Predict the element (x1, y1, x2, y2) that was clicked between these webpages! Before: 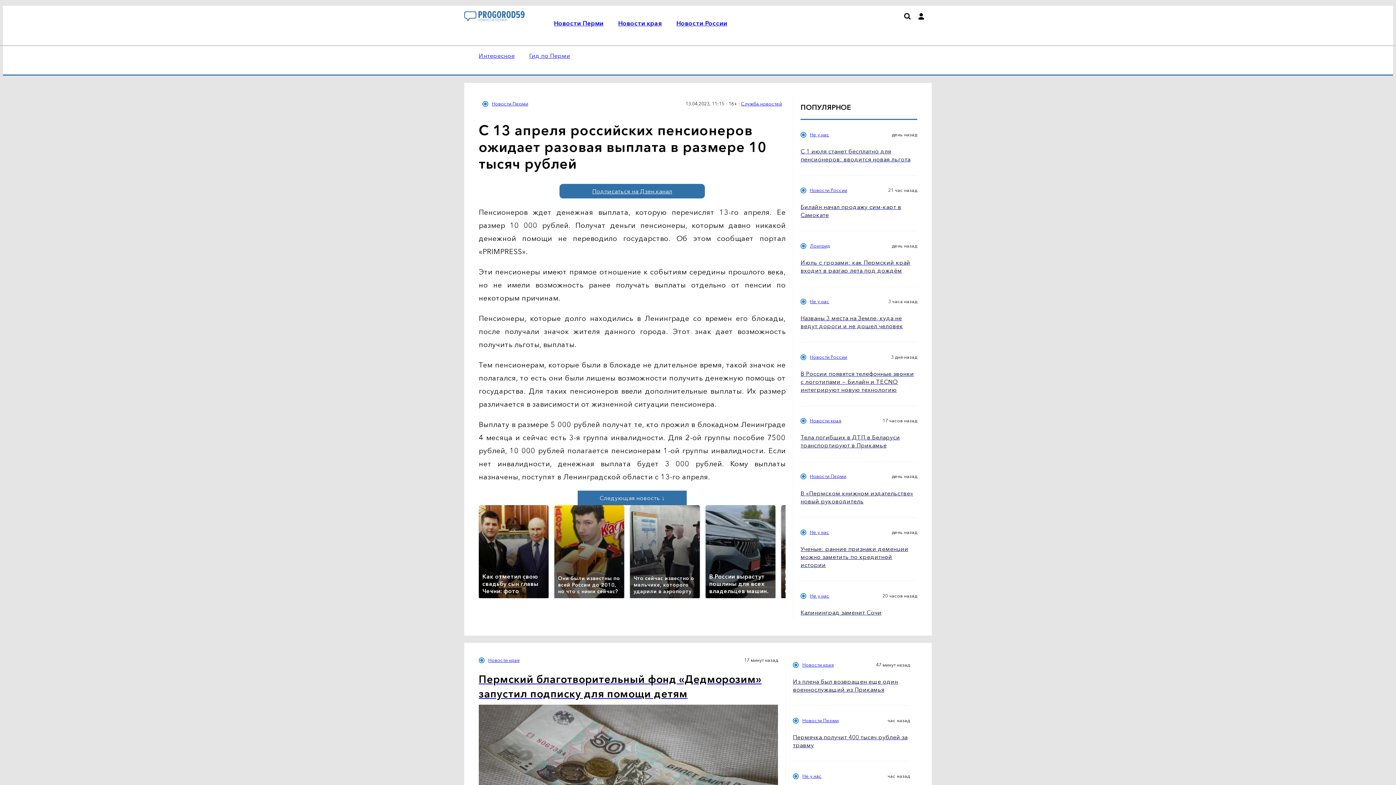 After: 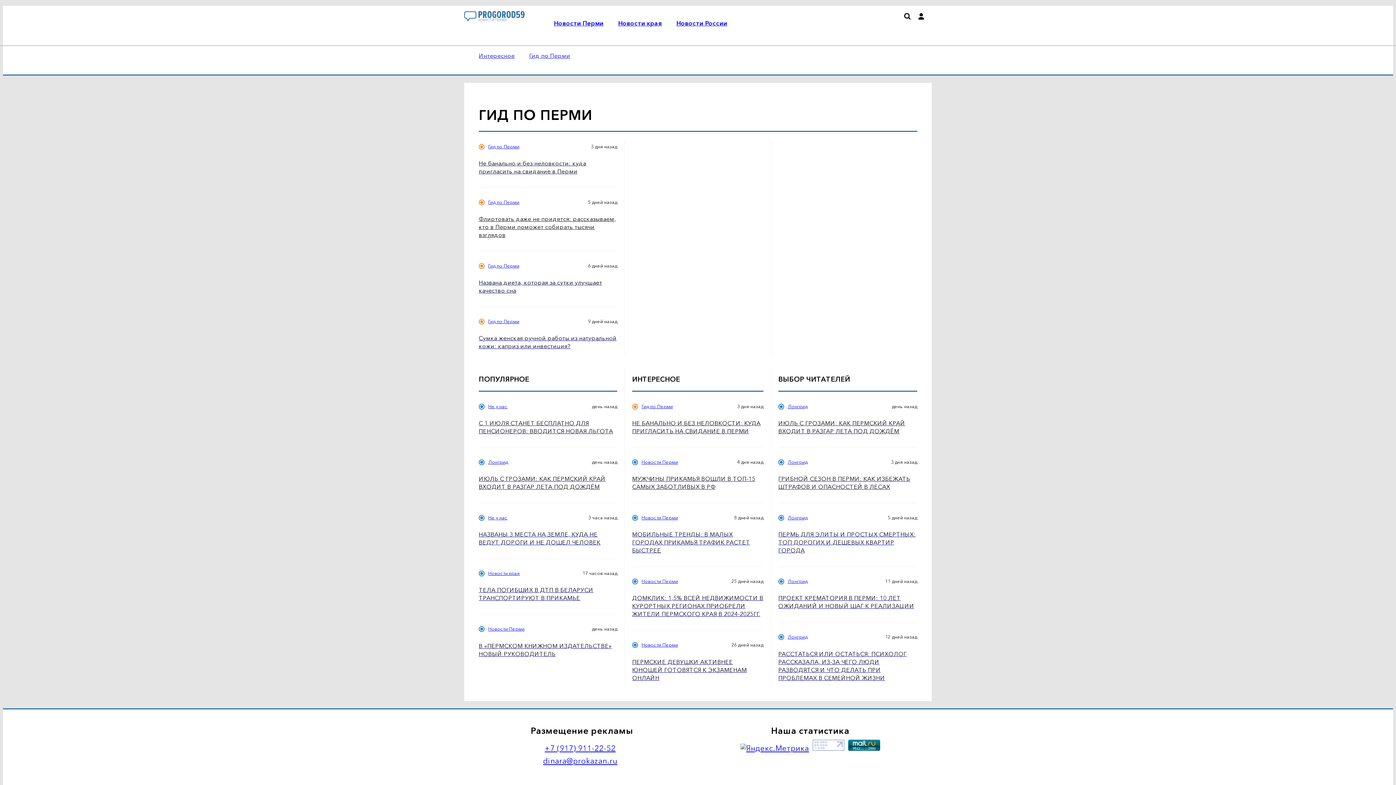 Action: label: Гид по Перми bbox: (529, 52, 570, 59)